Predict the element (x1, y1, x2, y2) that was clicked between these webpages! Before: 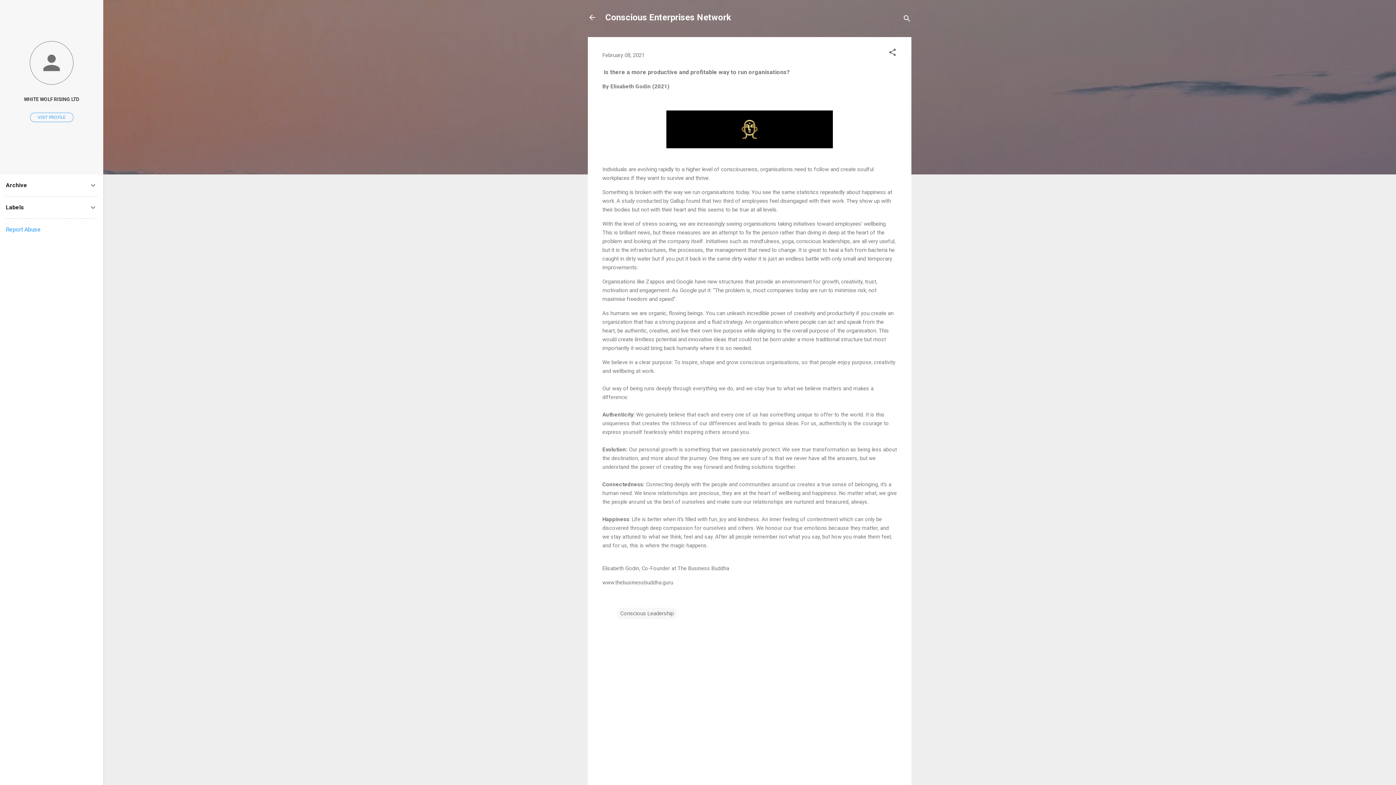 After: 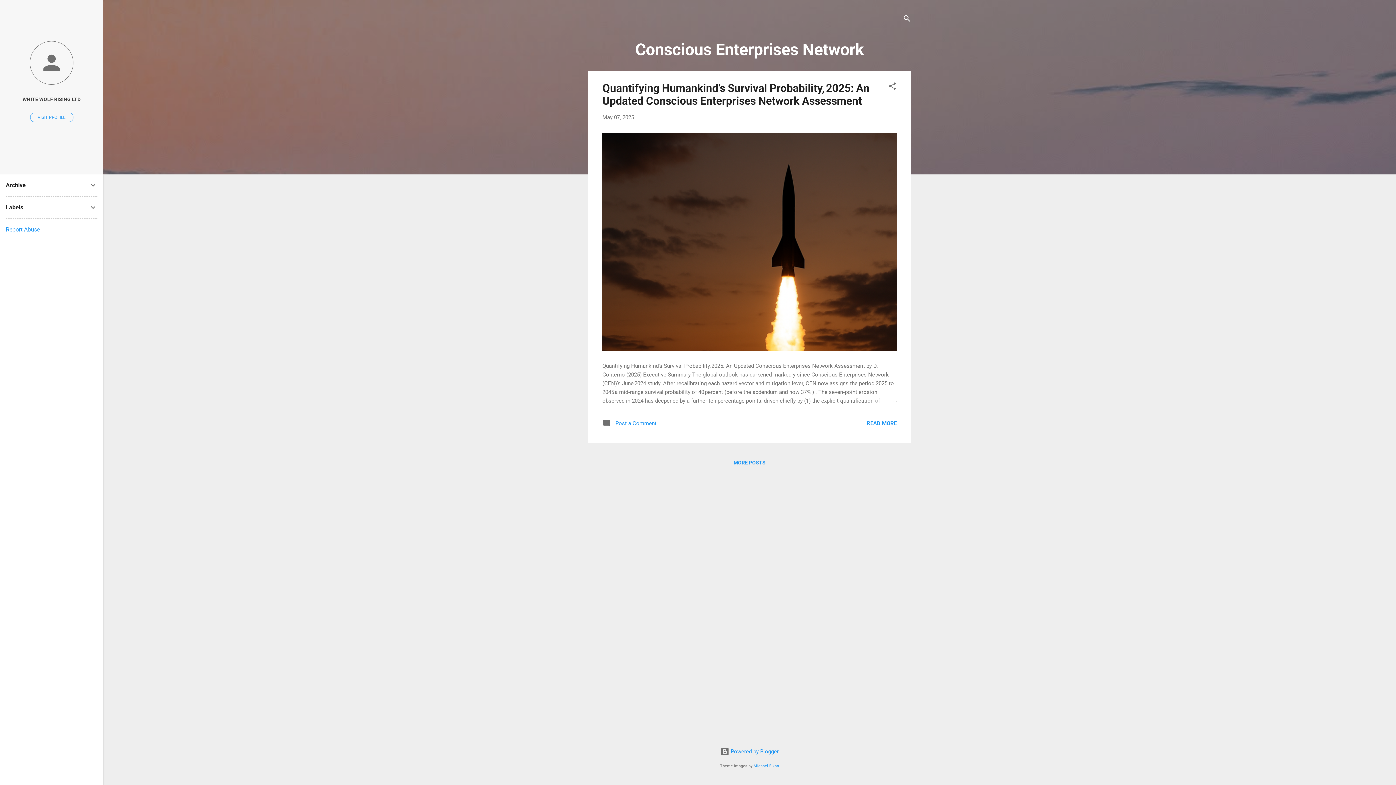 Action: bbox: (583, 8, 601, 26)